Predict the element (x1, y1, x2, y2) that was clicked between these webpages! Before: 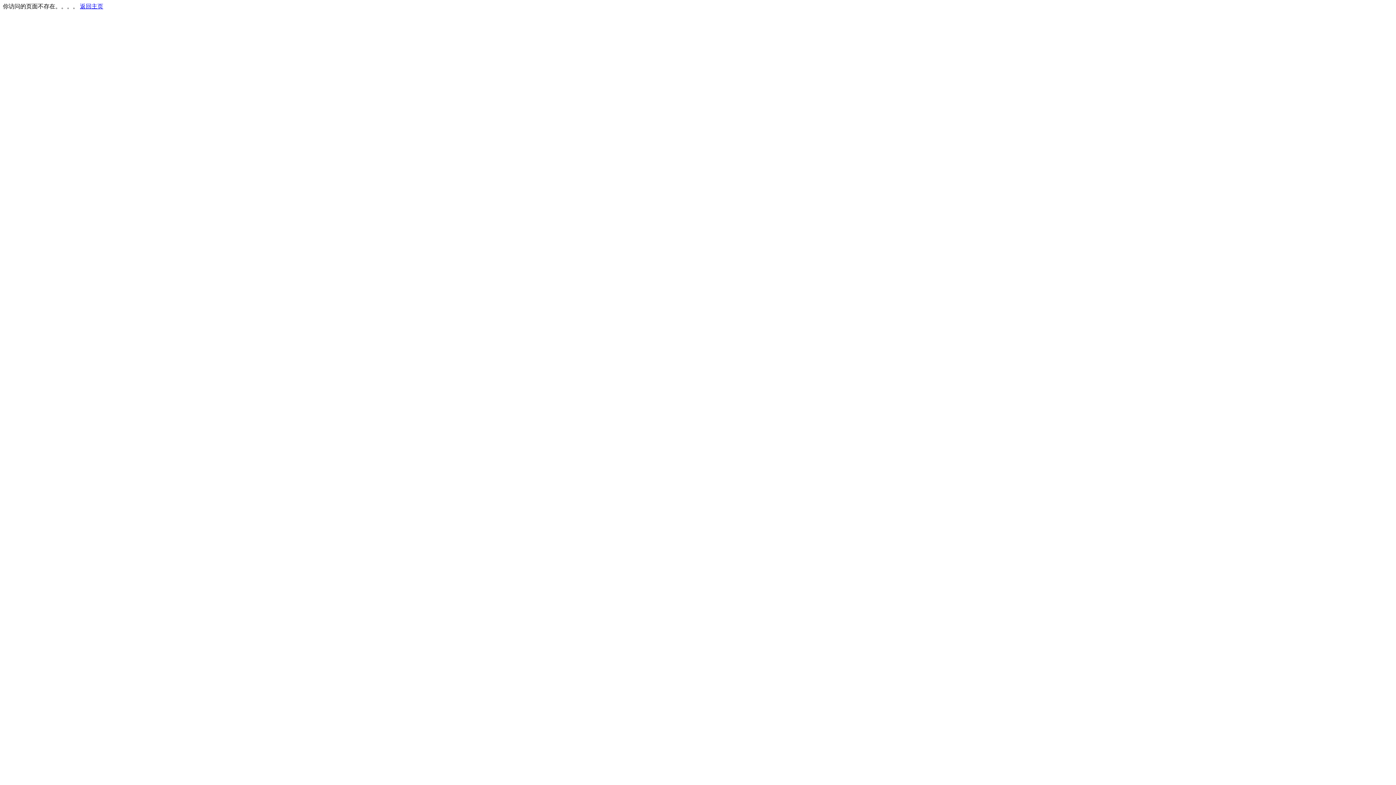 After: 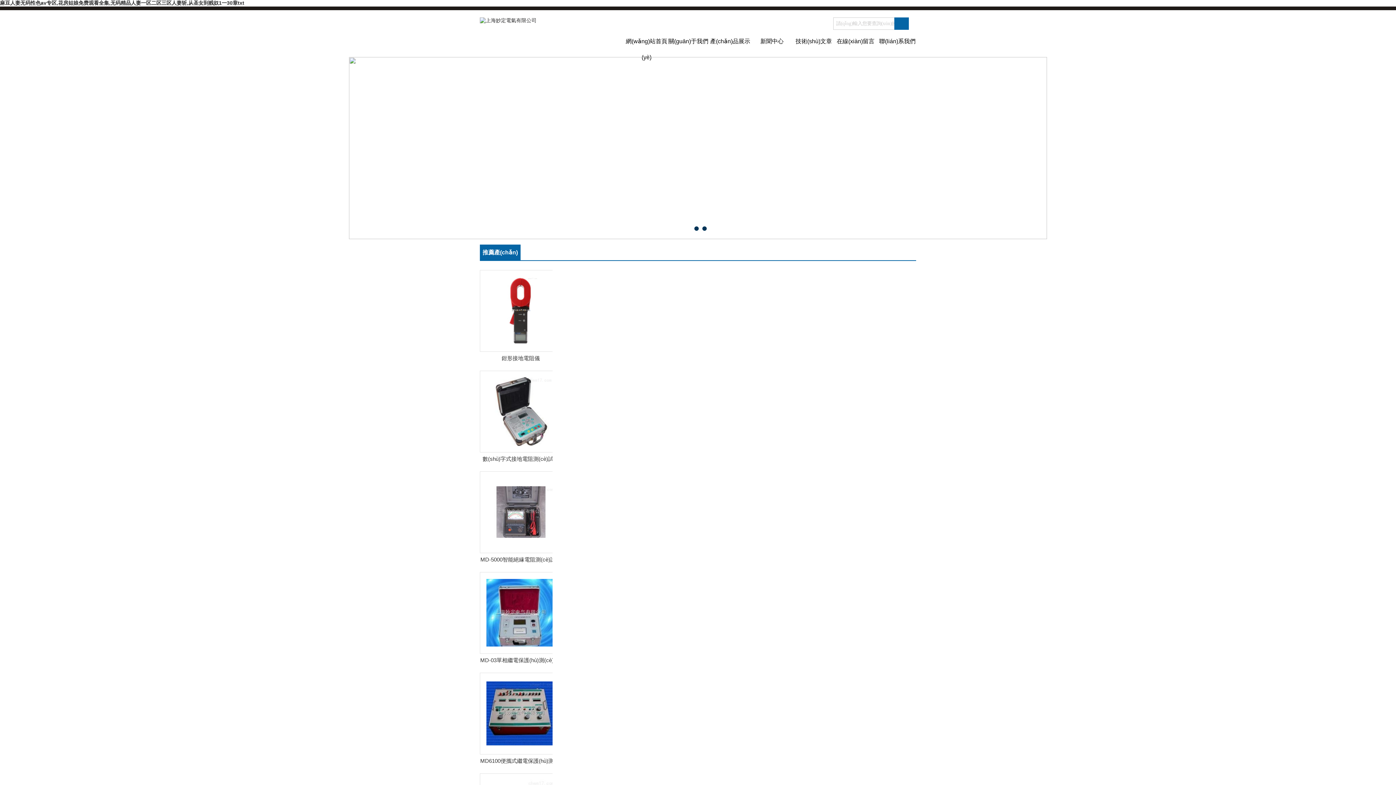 Action: bbox: (80, 3, 103, 9) label: 返回主页